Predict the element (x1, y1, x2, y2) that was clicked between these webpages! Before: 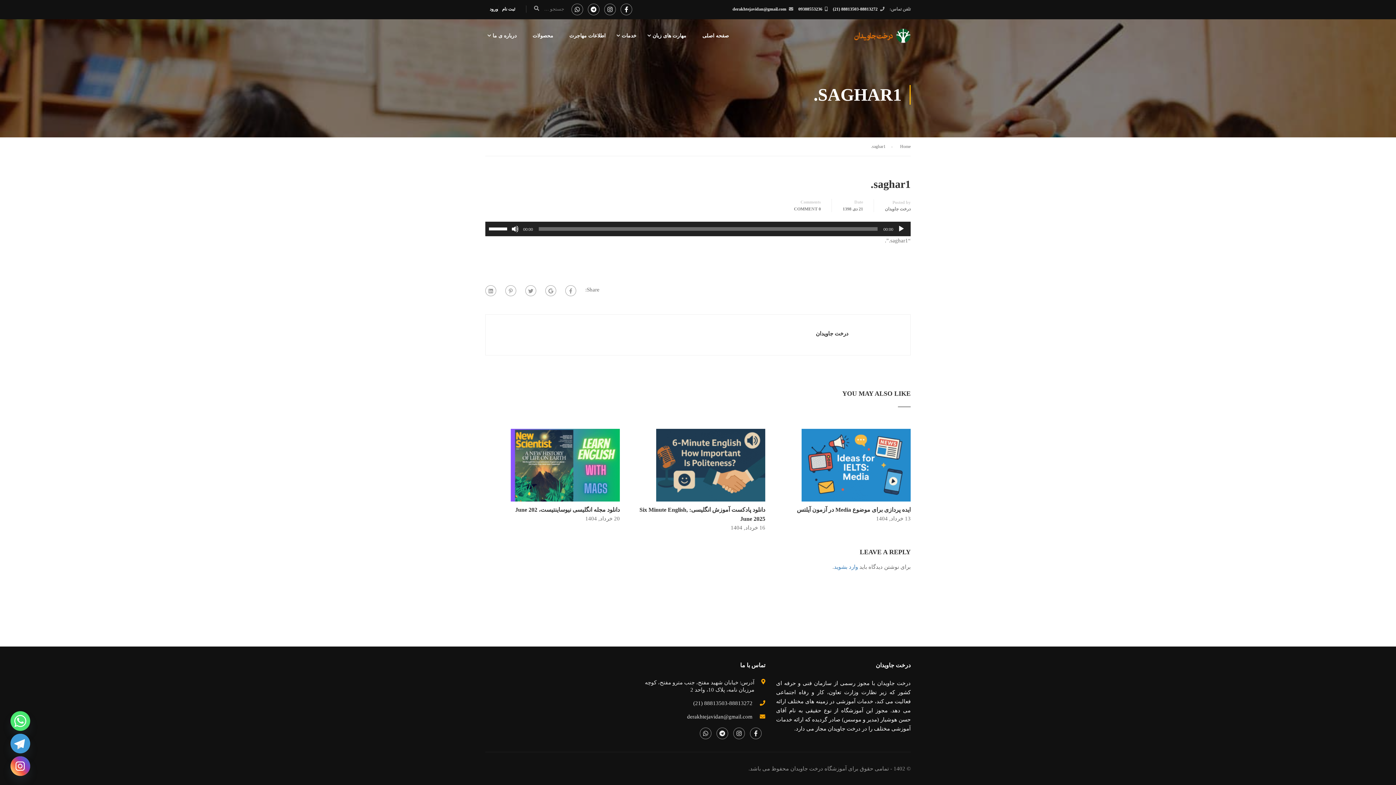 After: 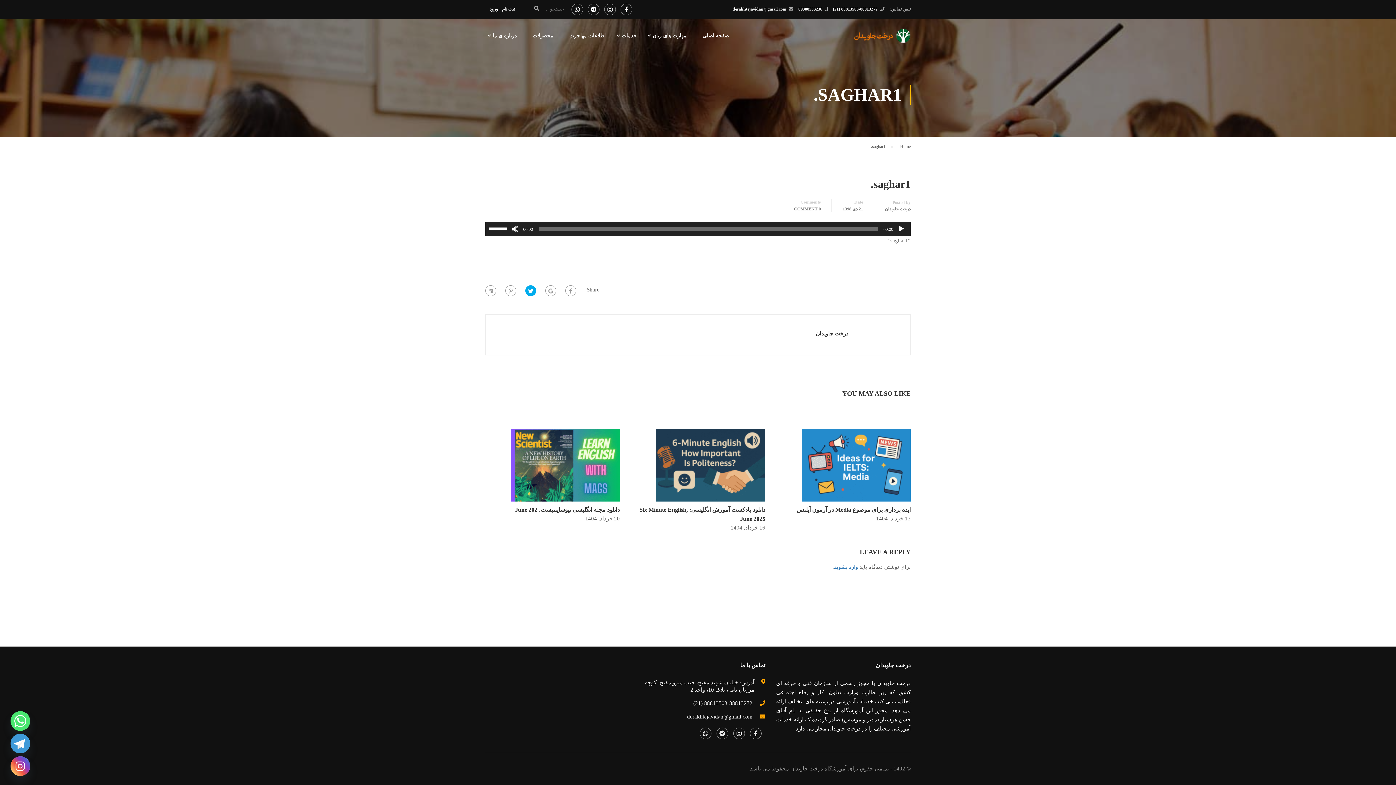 Action: bbox: (525, 285, 536, 296)